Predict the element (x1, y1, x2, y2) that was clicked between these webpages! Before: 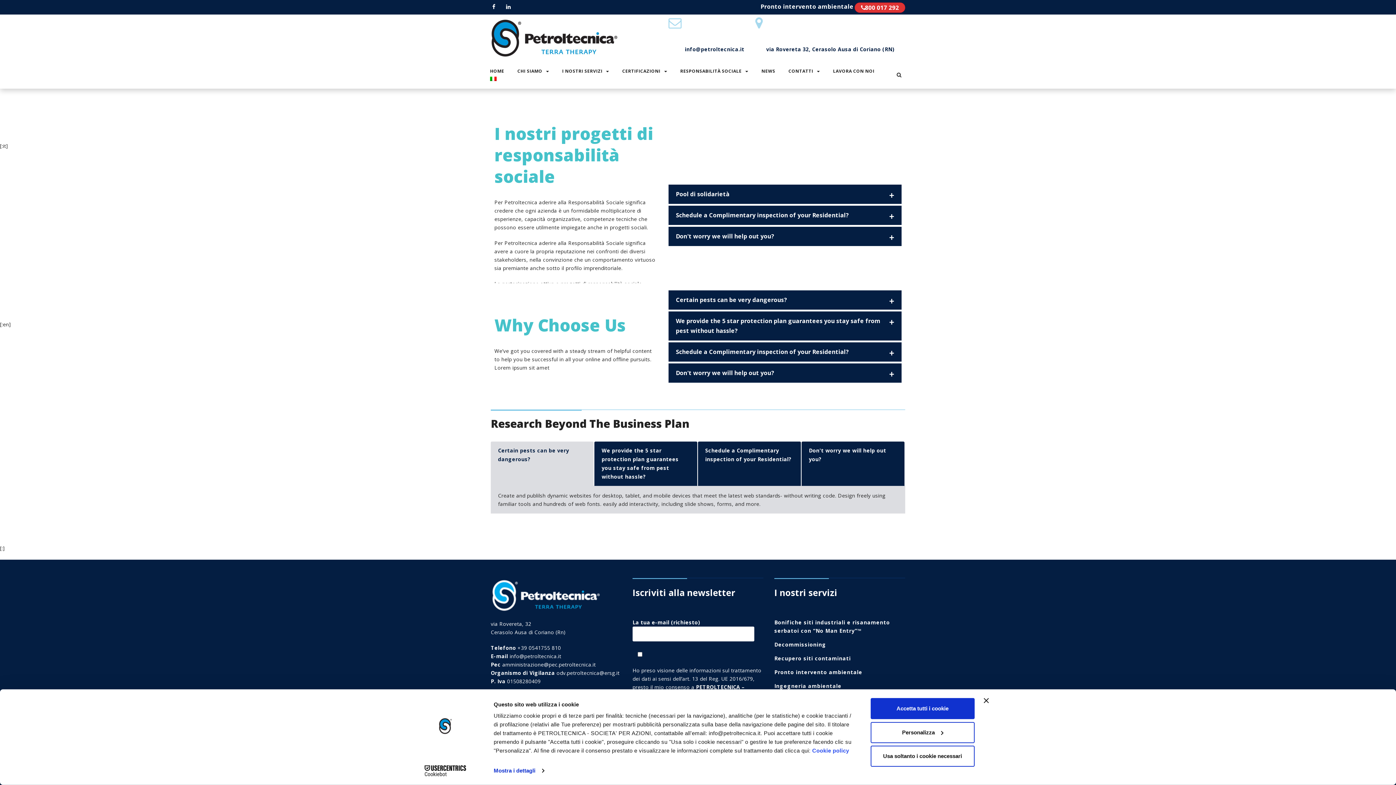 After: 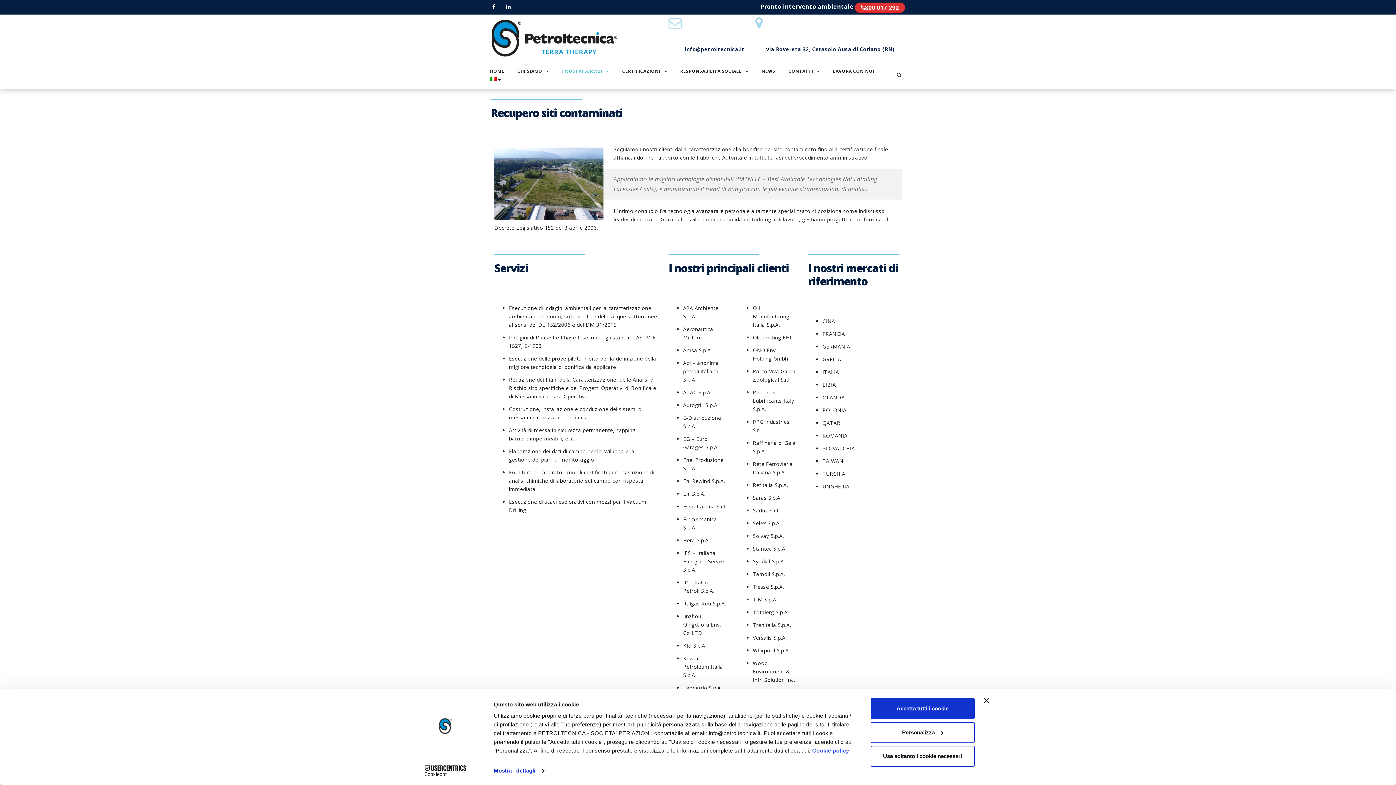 Action: label: Recupero siti contaminati bbox: (774, 680, 905, 688)